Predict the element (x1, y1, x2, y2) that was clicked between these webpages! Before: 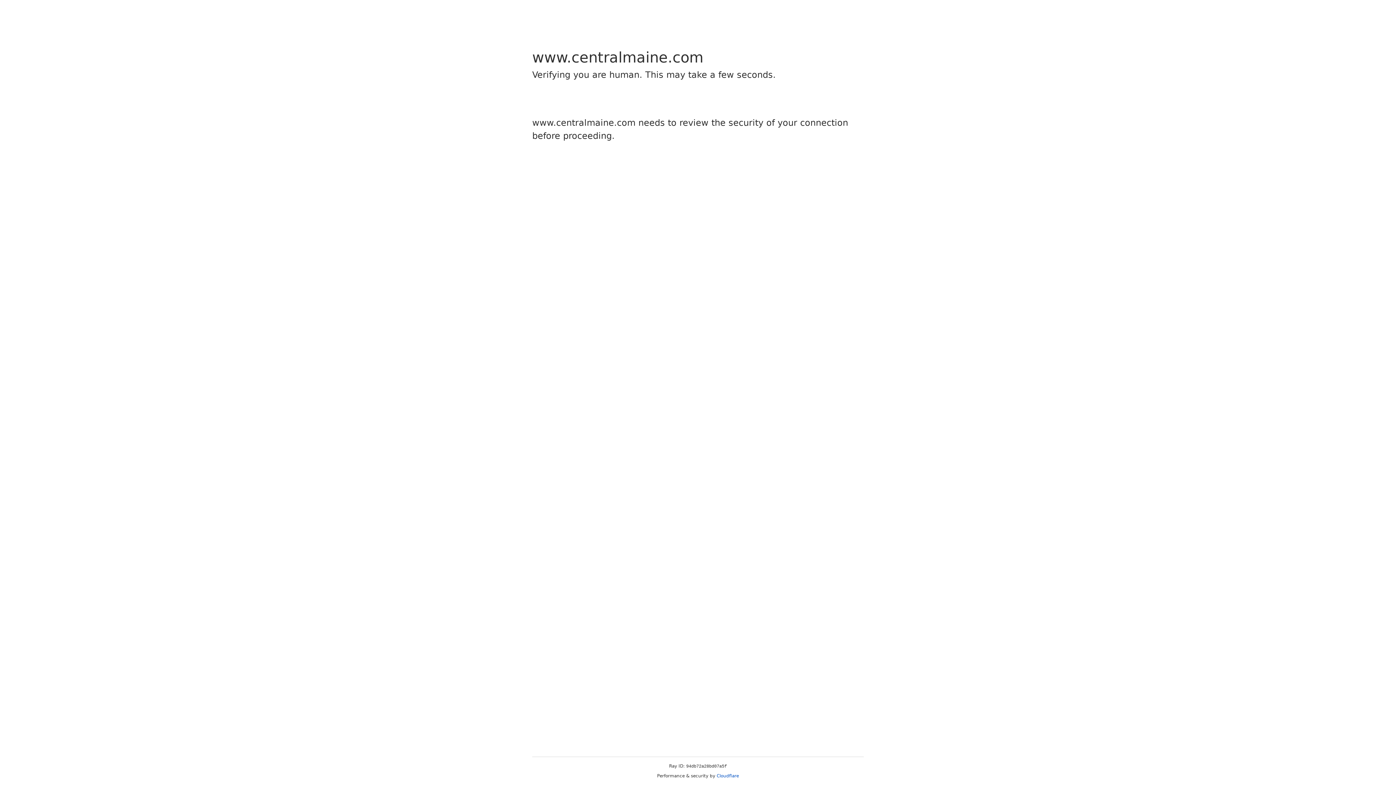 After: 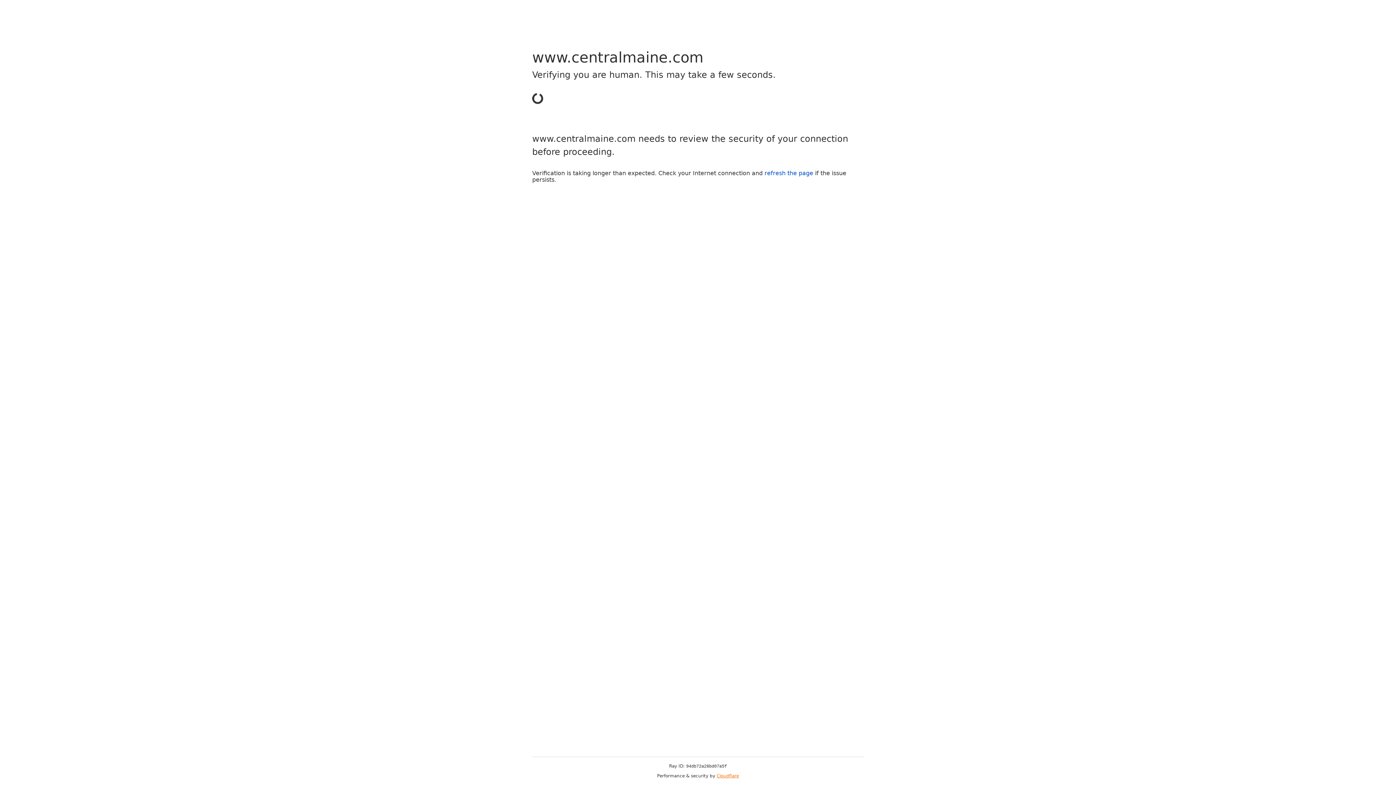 Action: label: Cloudflare bbox: (716, 773, 739, 778)